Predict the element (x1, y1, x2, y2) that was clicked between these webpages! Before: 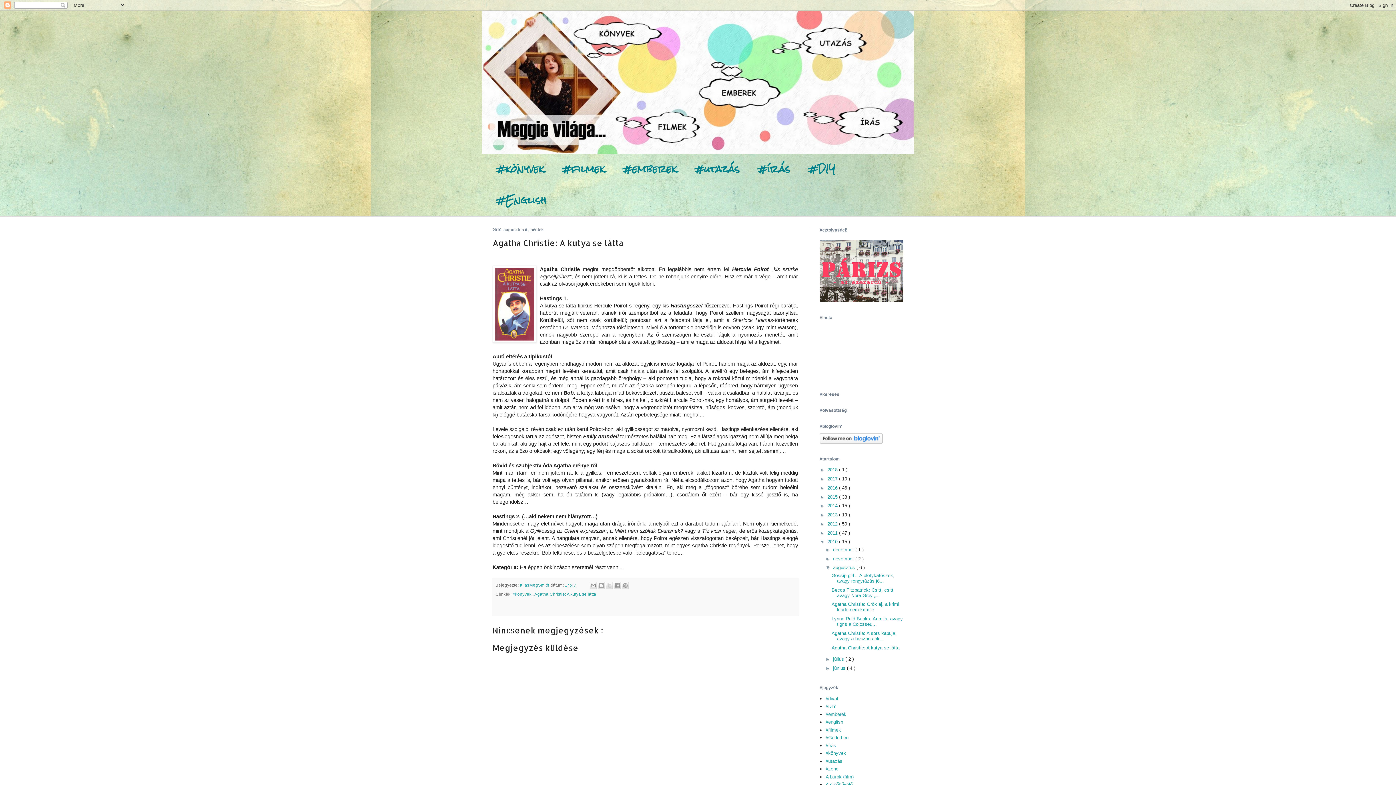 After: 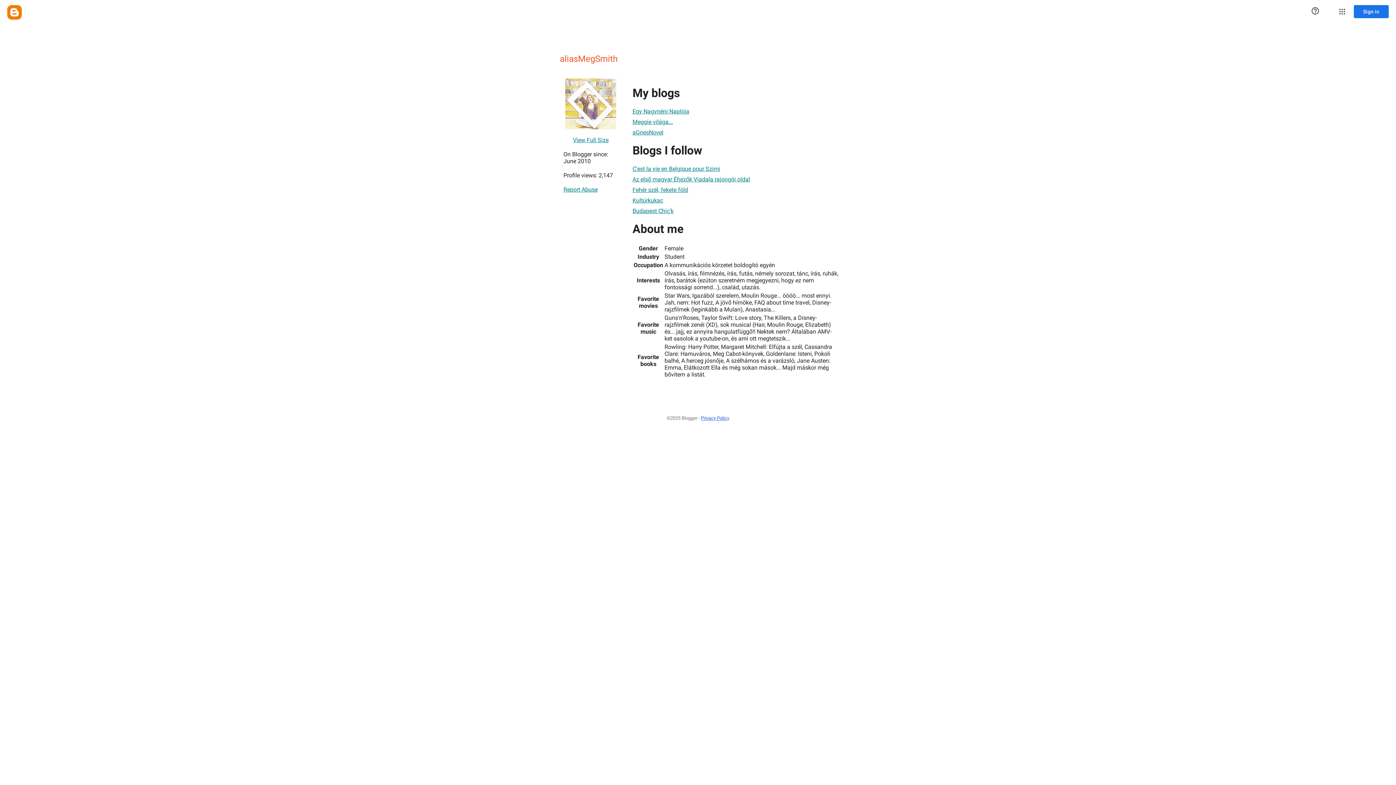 Action: bbox: (520, 582, 550, 587) label: aliasMegSmith 